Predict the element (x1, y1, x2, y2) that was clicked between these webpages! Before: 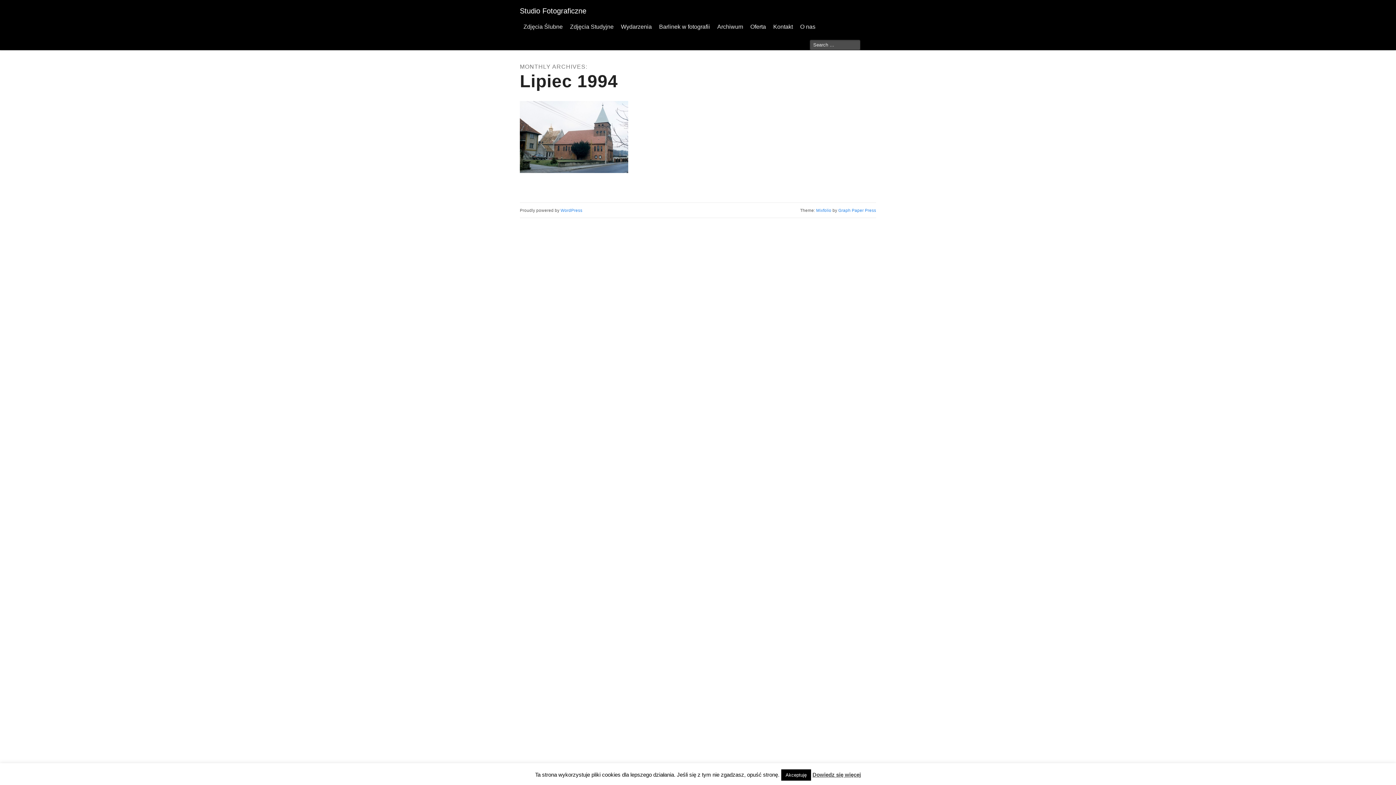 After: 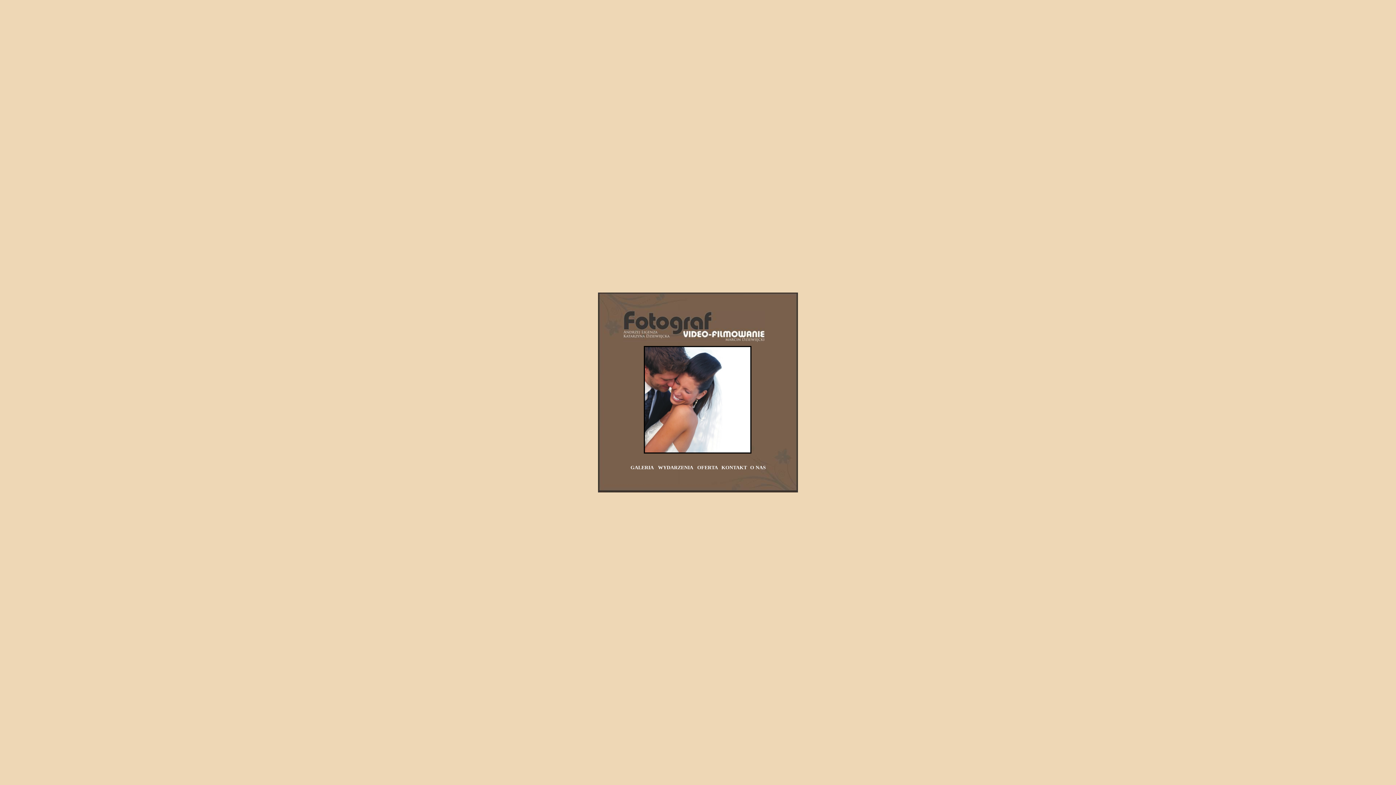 Action: bbox: (713, 19, 746, 34) label: Archiwum